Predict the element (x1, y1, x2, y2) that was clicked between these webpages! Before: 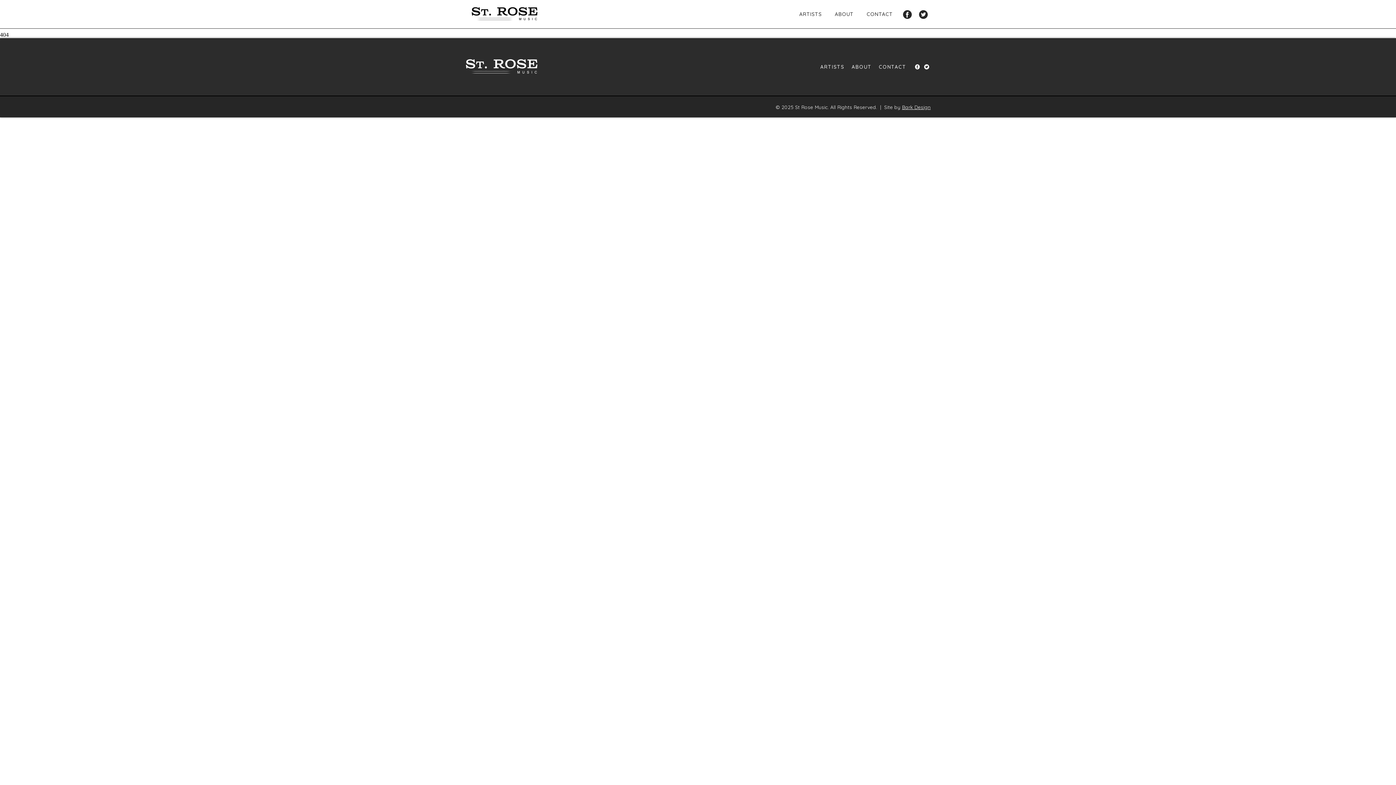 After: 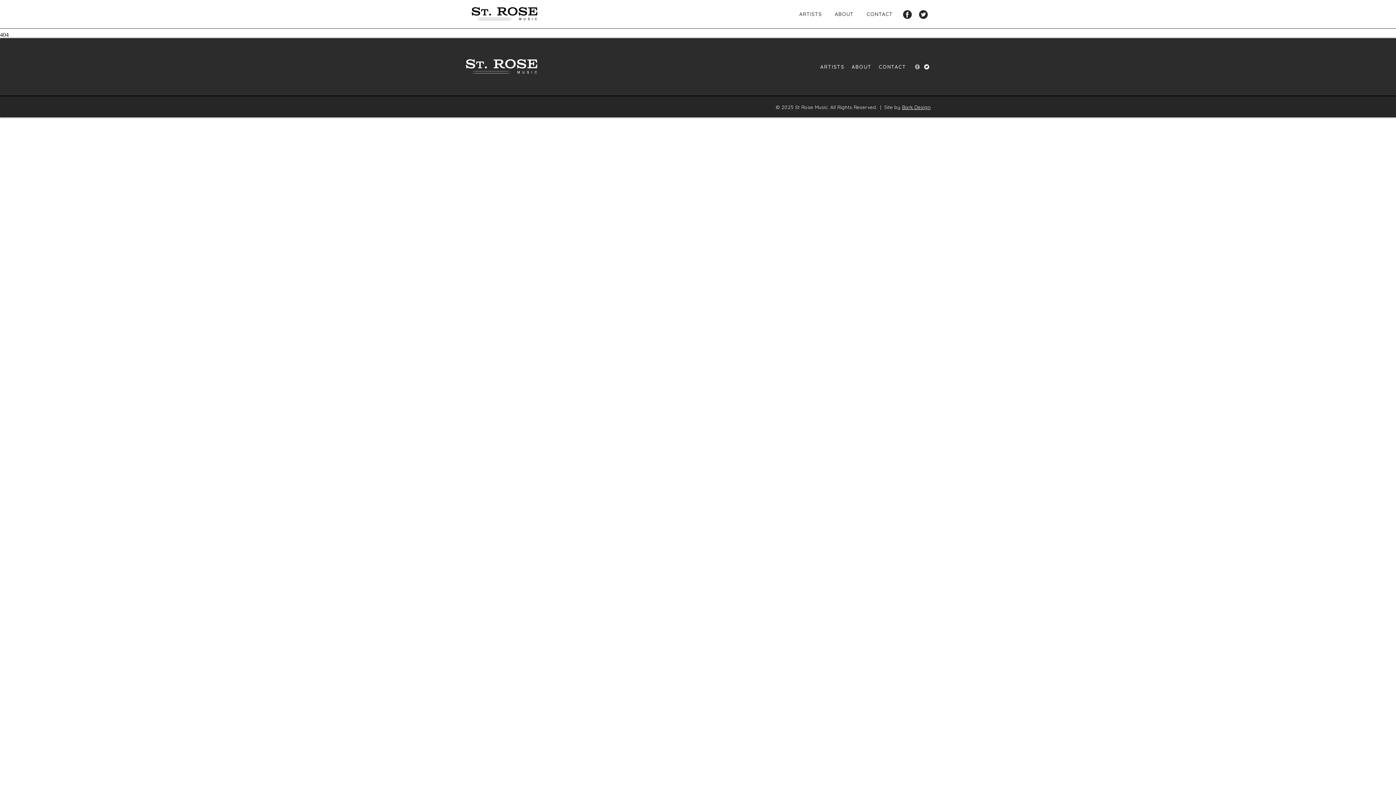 Action: bbox: (913, 60, 921, 73)